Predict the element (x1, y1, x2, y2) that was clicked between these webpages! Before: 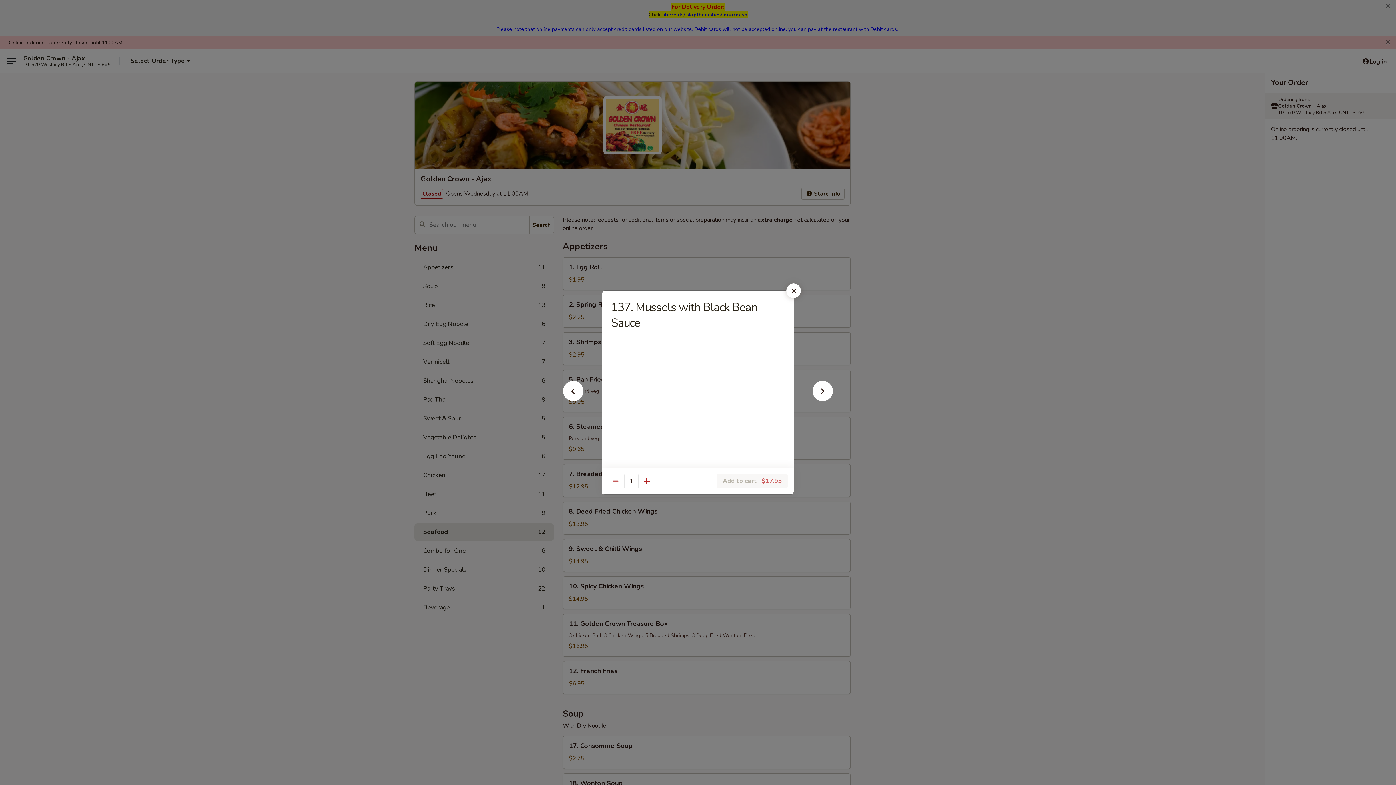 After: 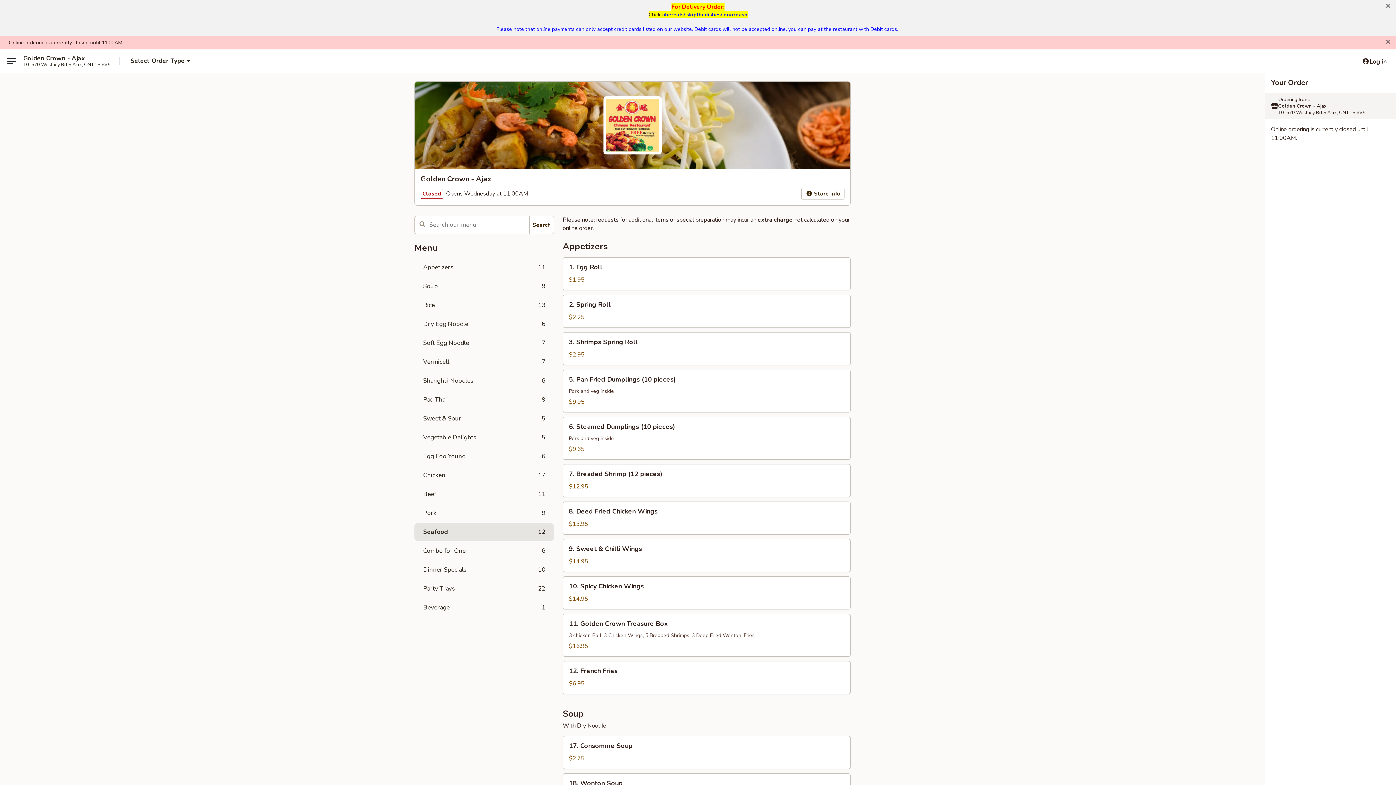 Action: bbox: (786, 283, 801, 298)